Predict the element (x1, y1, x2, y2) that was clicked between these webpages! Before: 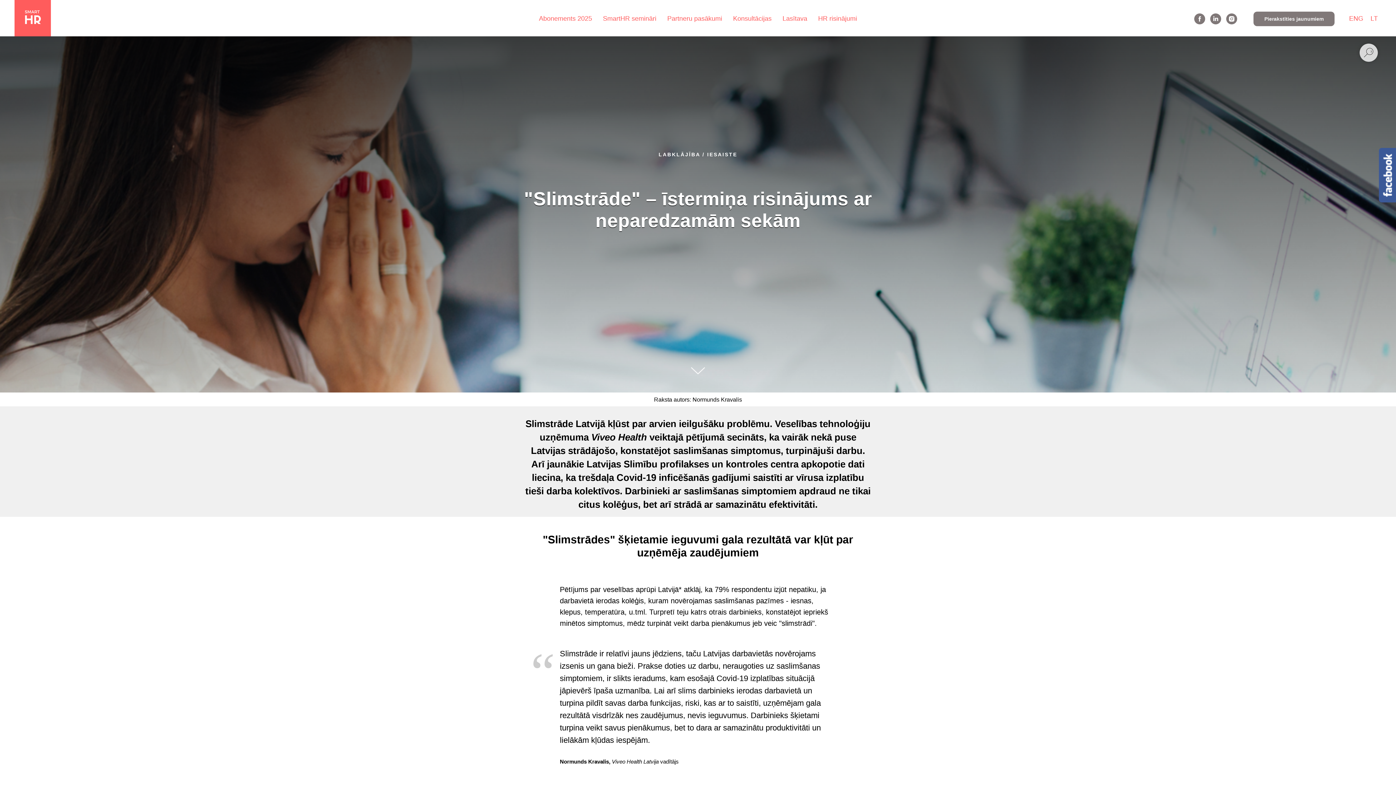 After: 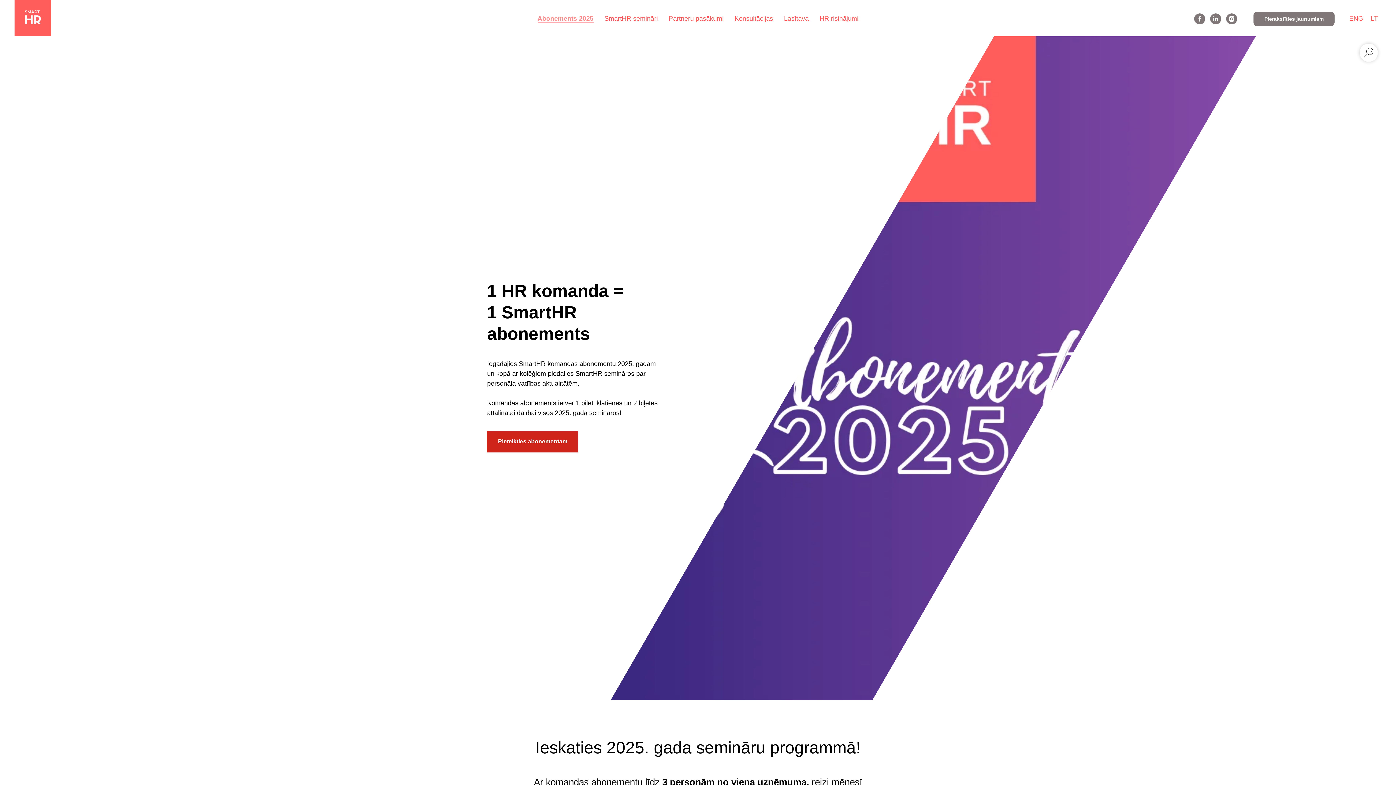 Action: label: Abonements 2025 bbox: (539, 14, 592, 22)